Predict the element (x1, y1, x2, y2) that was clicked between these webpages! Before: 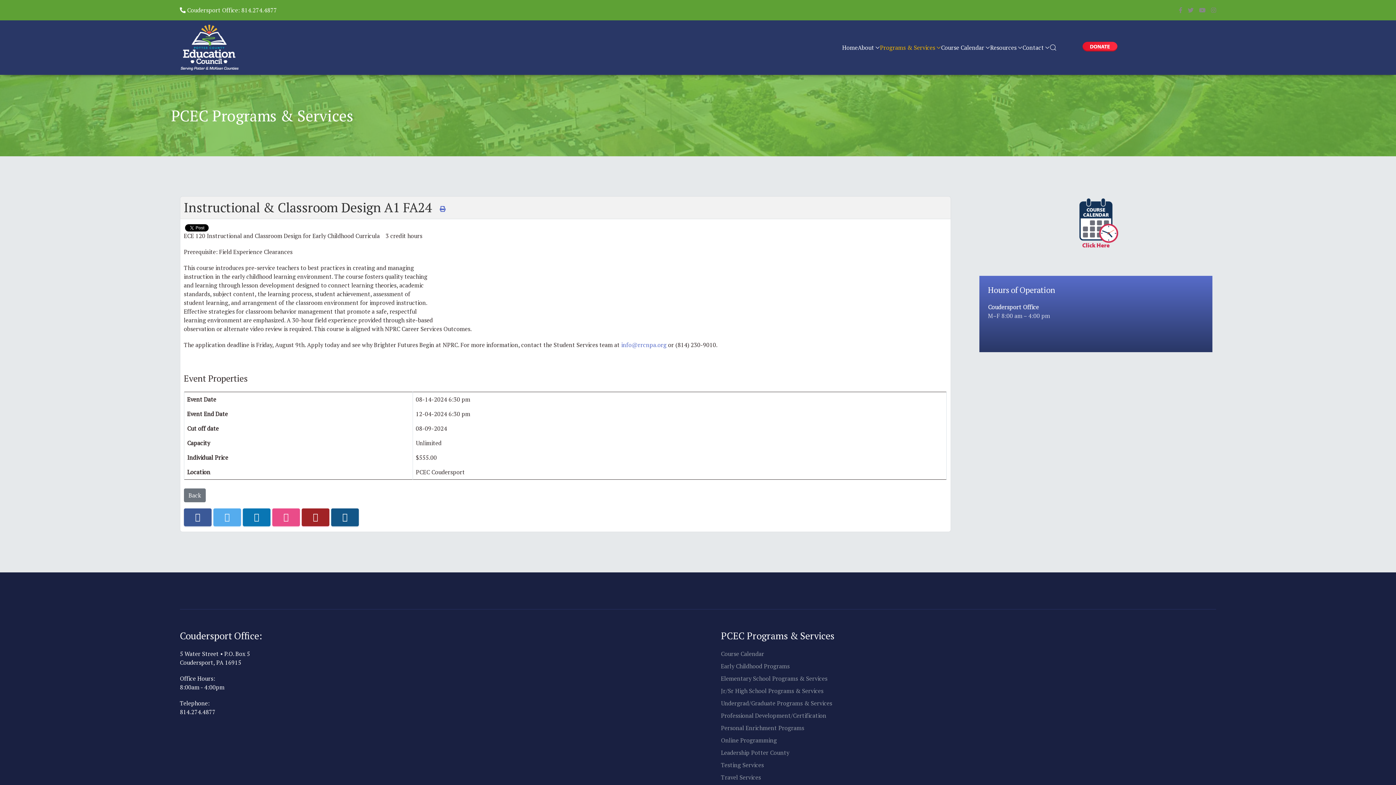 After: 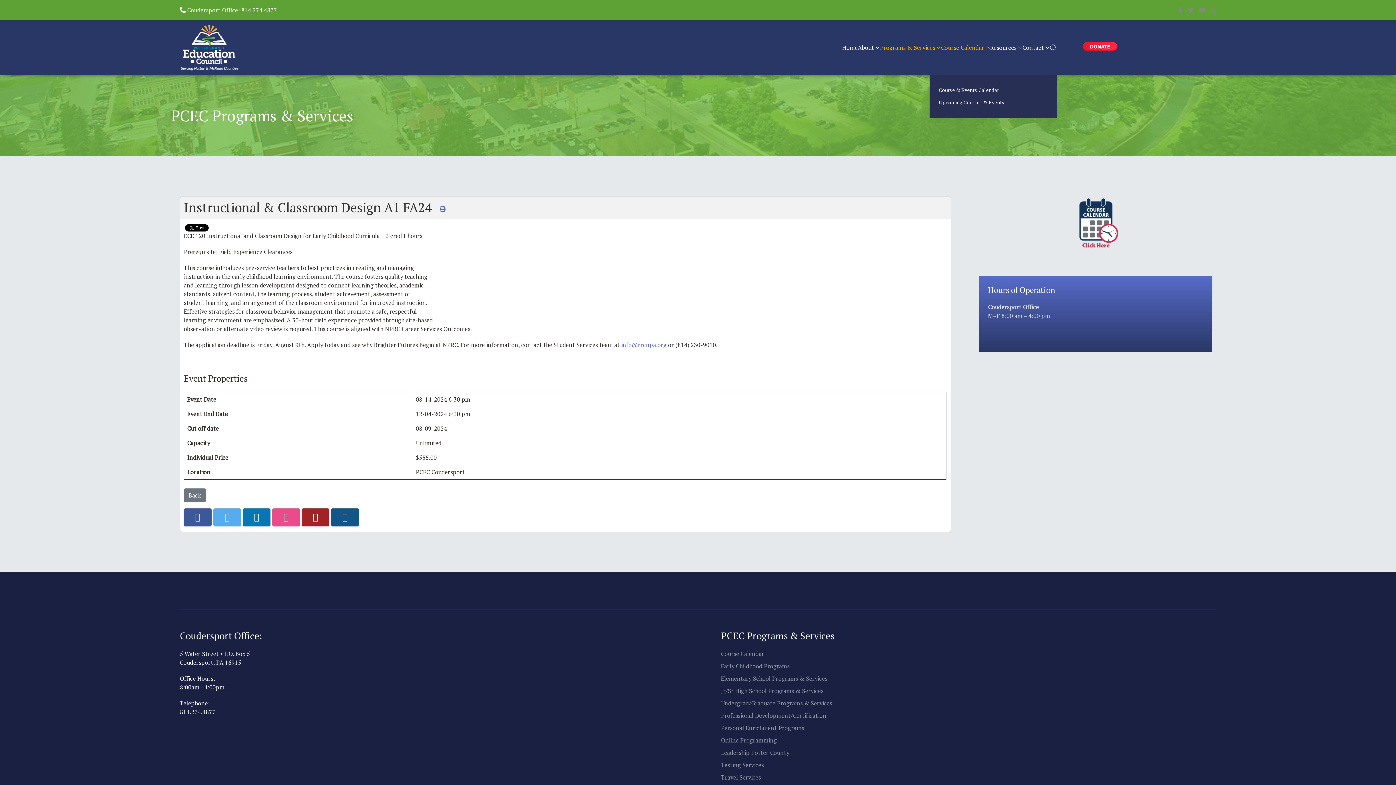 Action: label: Course Calendar bbox: (941, 20, 990, 74)